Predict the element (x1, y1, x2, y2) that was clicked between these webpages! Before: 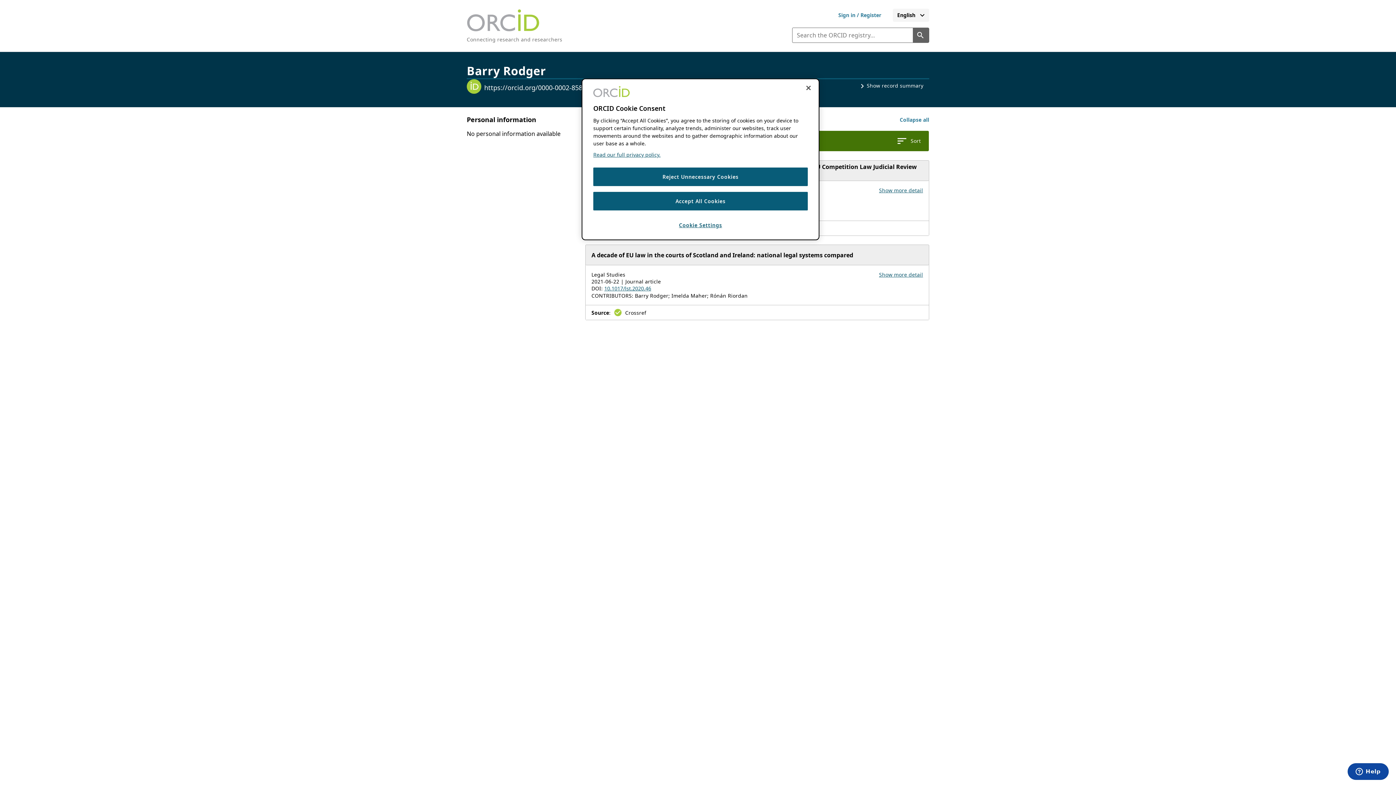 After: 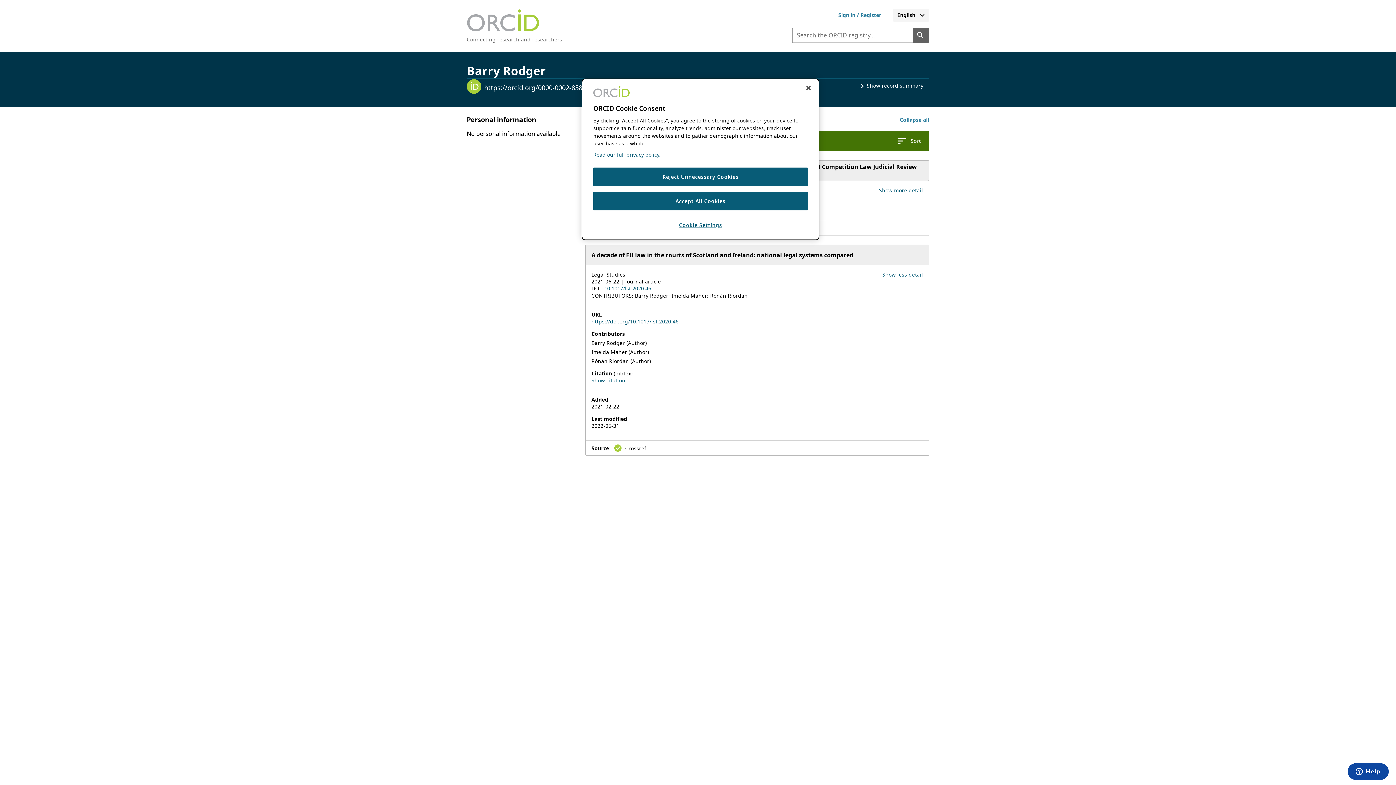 Action: bbox: (879, 271, 923, 278) label: Show more details for work A decade of EU law in the courts of Scotland and Ireland: national legal systems compared